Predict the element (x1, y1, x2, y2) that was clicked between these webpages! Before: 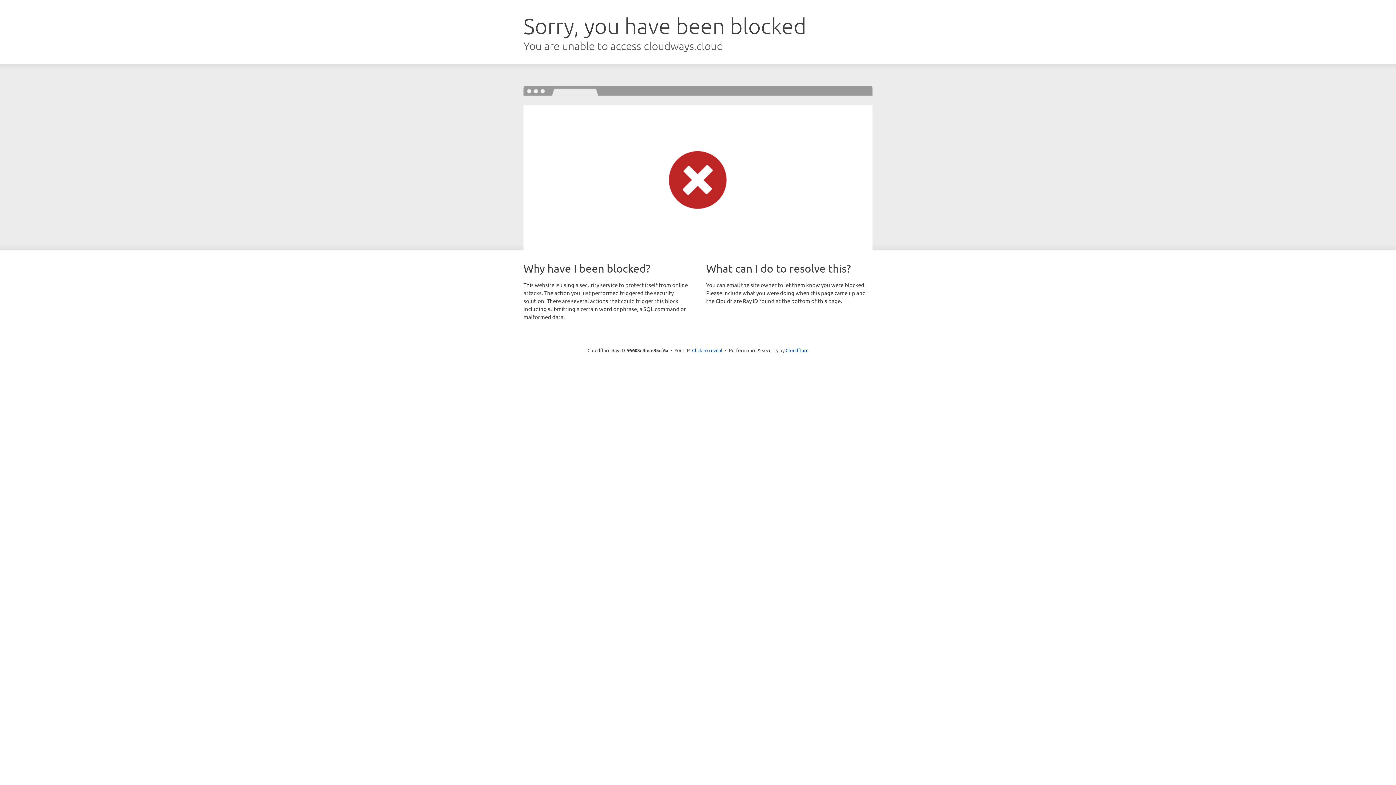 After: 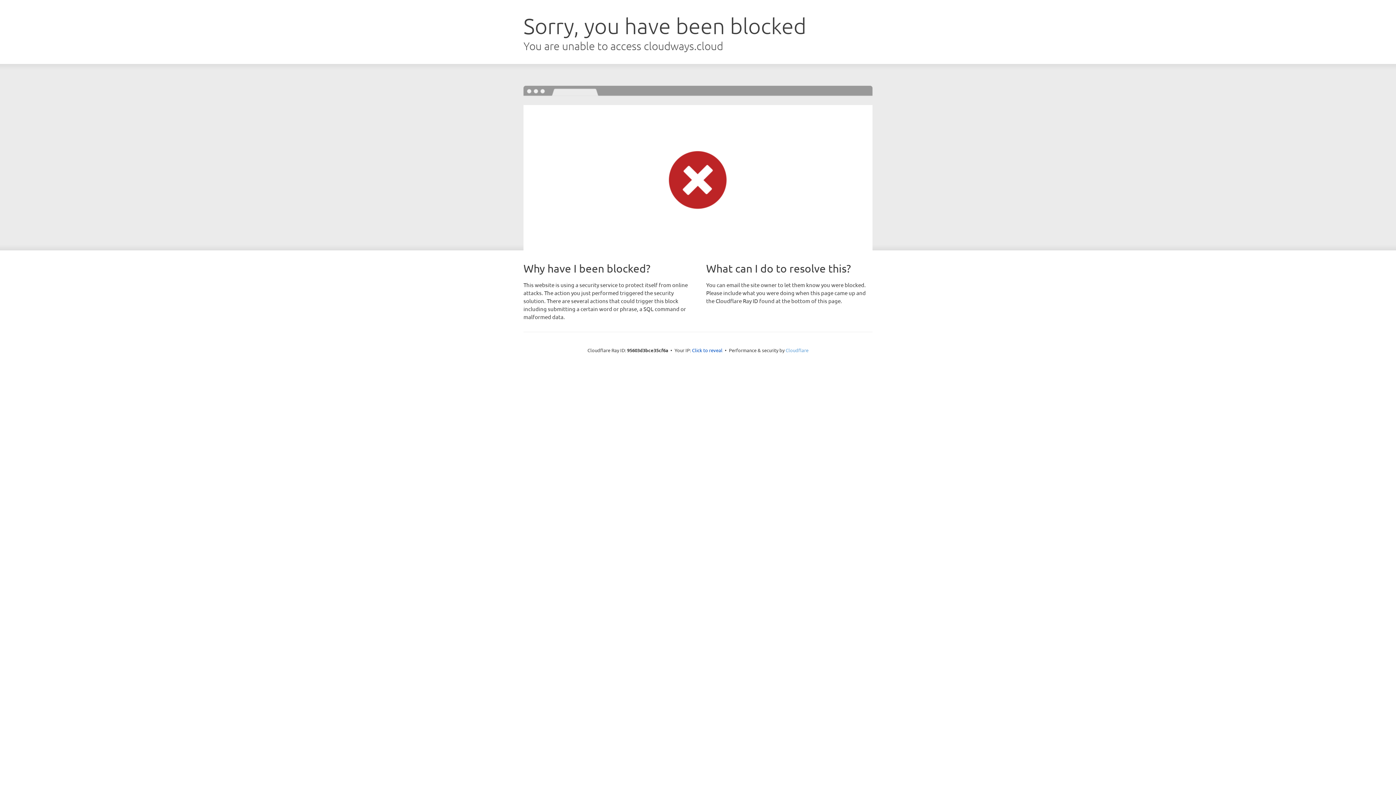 Action: label: Cloudflare bbox: (785, 347, 808, 353)